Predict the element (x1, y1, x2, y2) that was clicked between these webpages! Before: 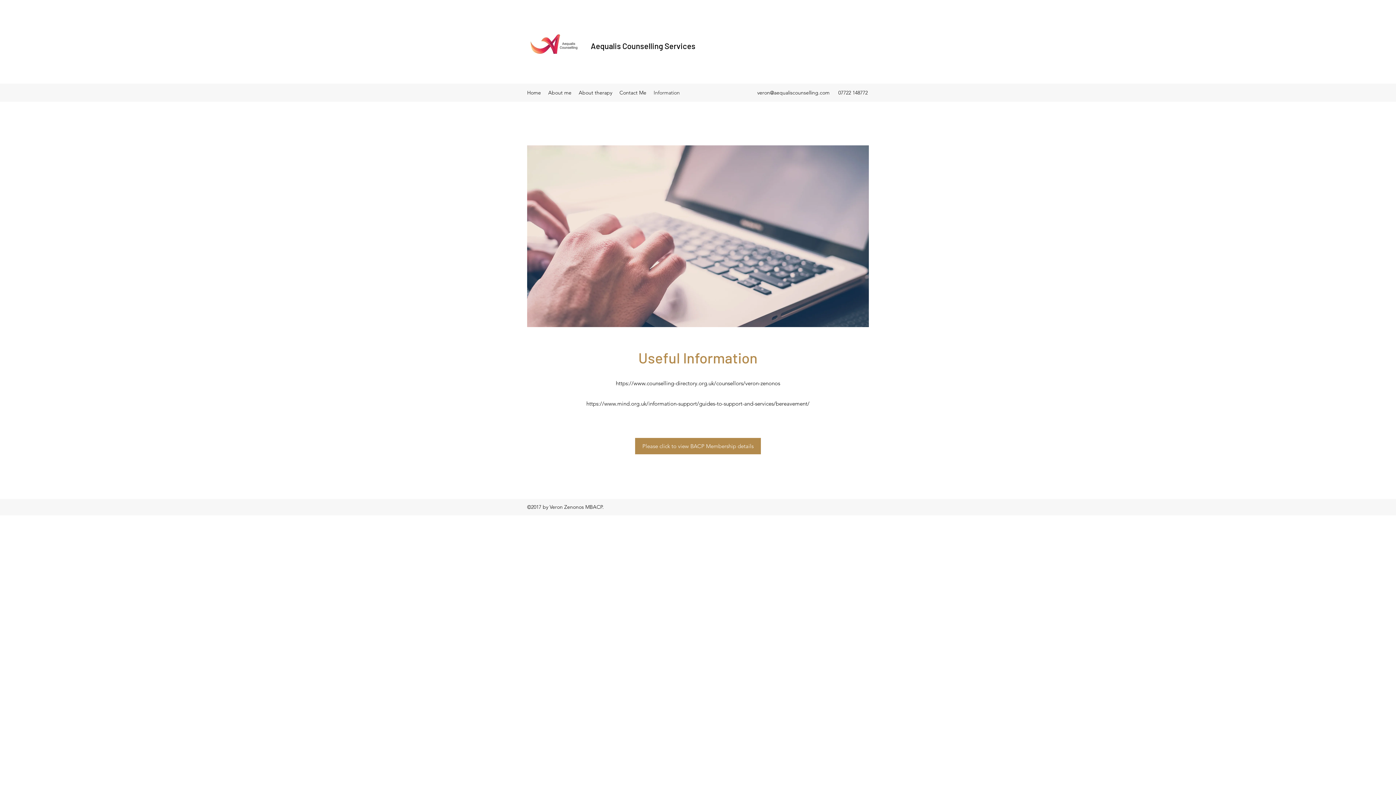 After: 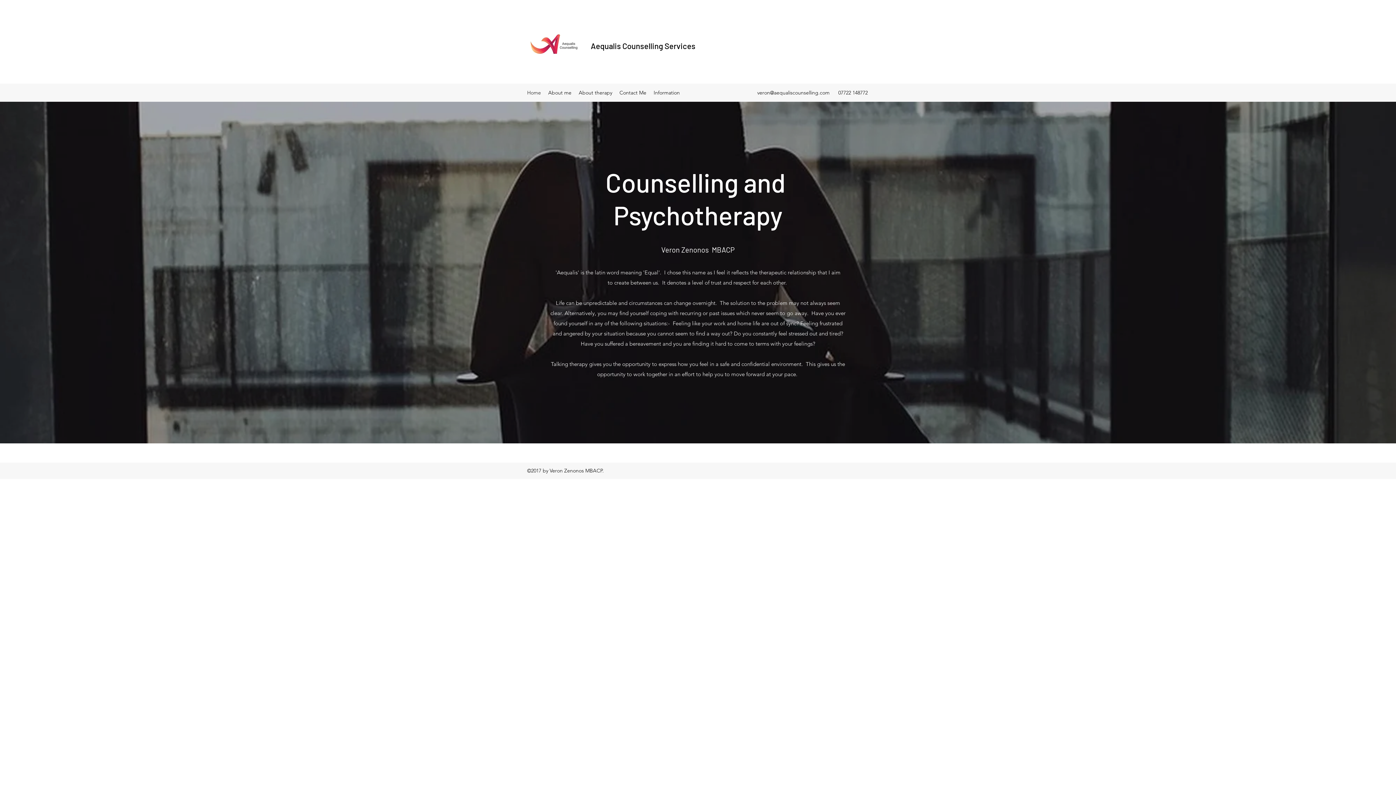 Action: bbox: (527, 16, 585, 74)